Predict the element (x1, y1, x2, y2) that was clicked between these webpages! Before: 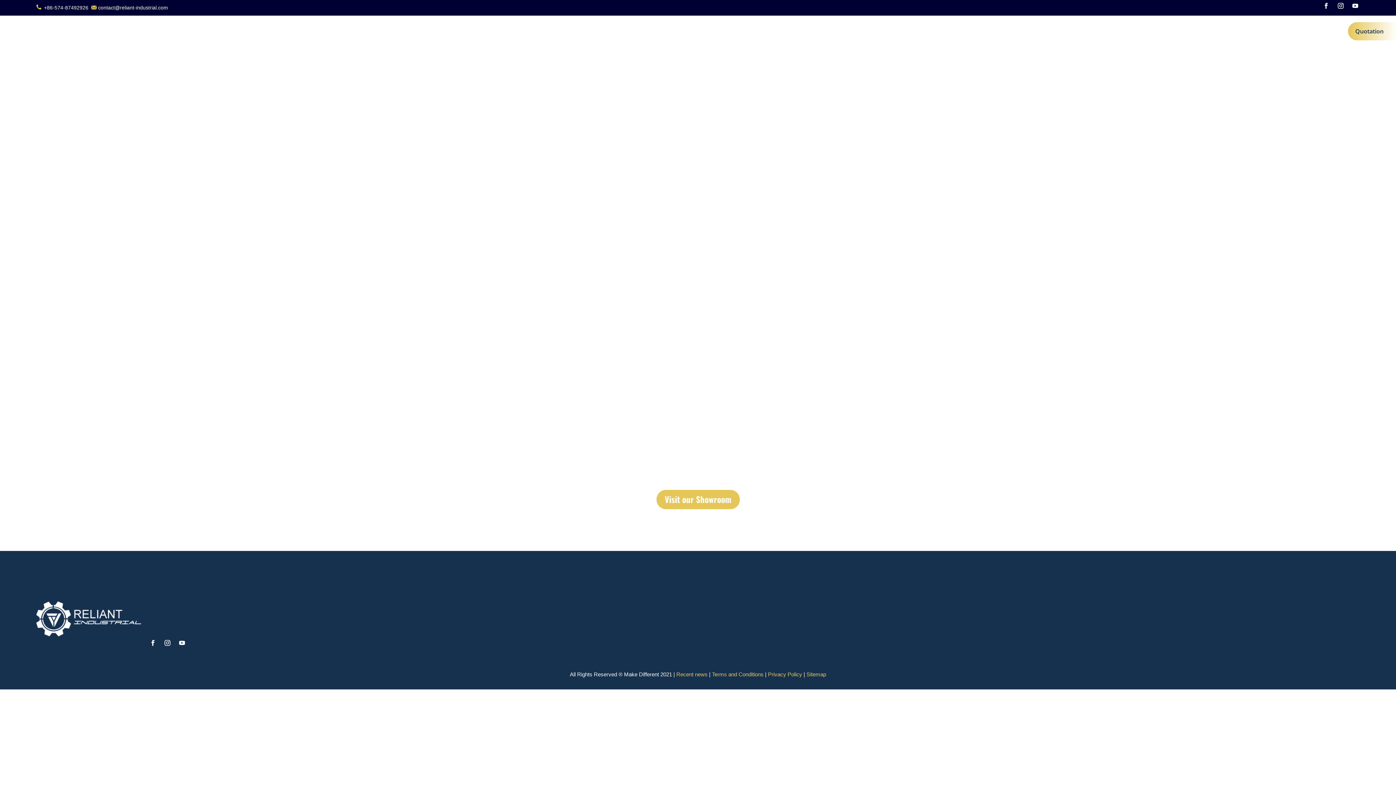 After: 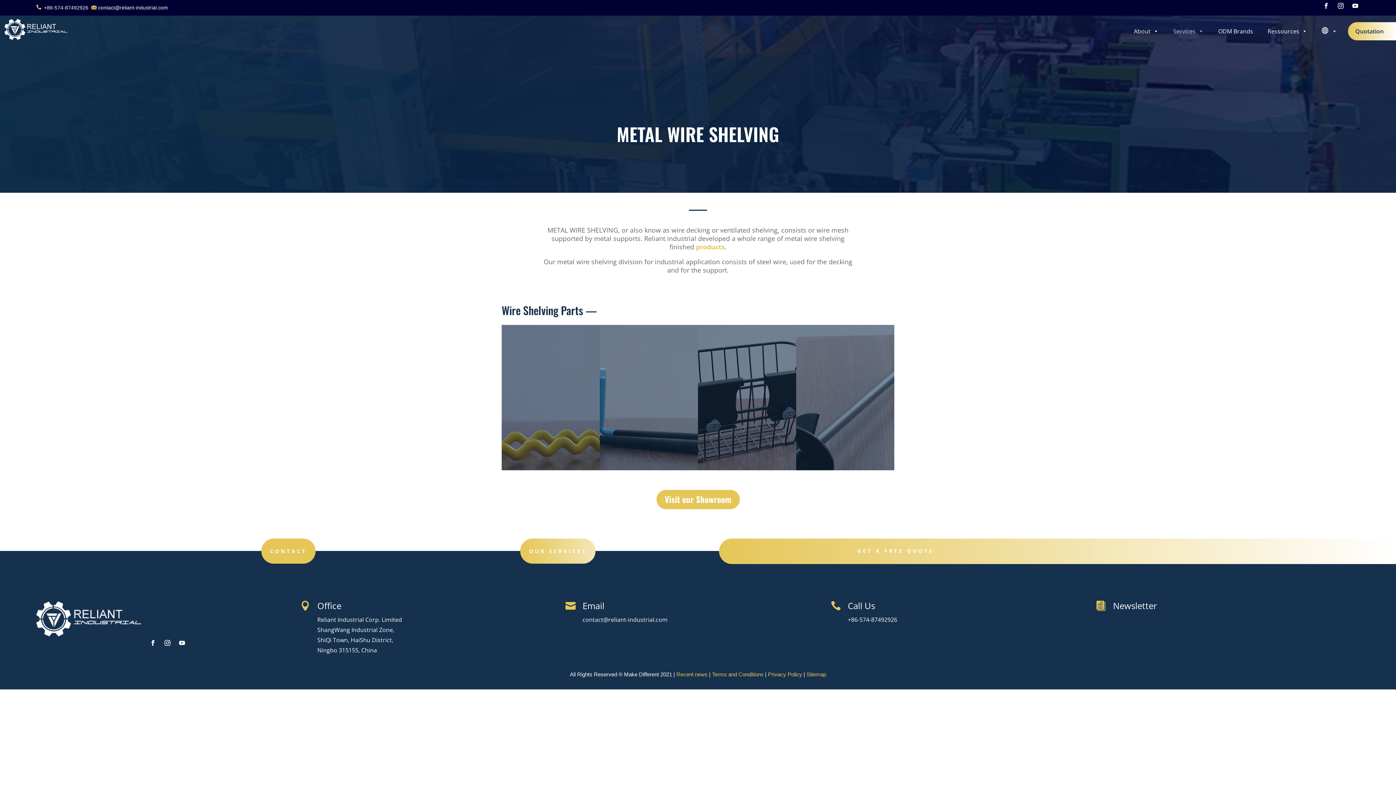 Action: bbox: (34, 4, 42, 10) label: phone